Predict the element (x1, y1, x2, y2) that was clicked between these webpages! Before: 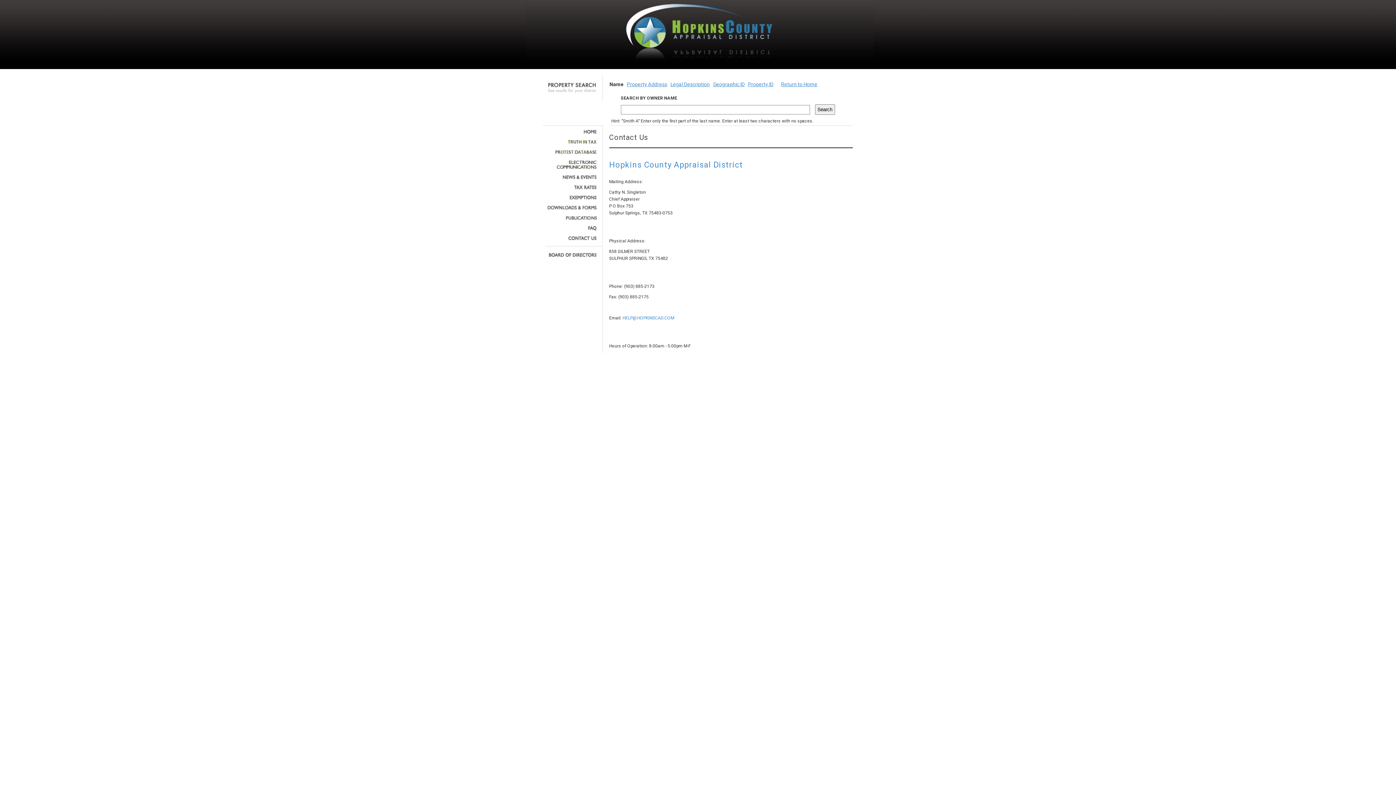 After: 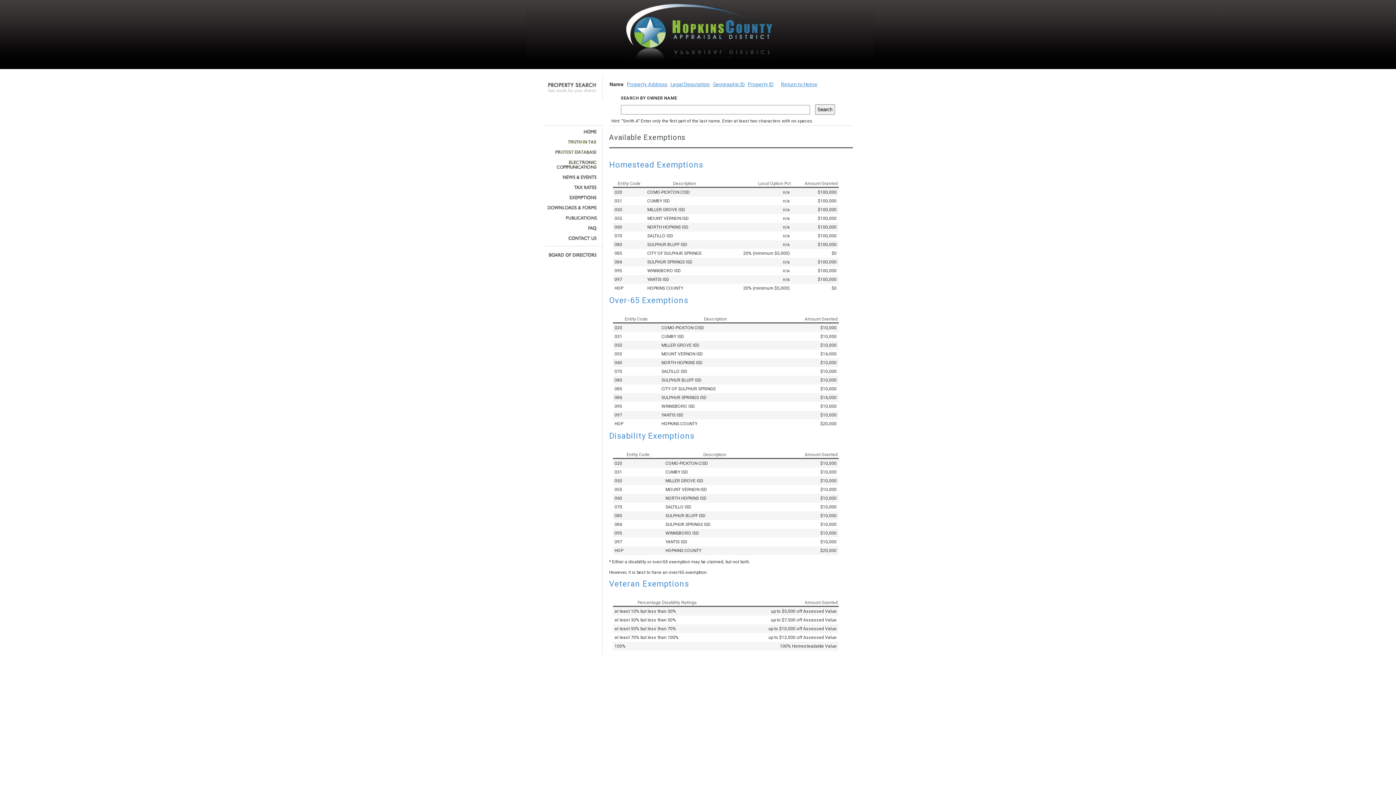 Action: bbox: (545, 195, 597, 200)